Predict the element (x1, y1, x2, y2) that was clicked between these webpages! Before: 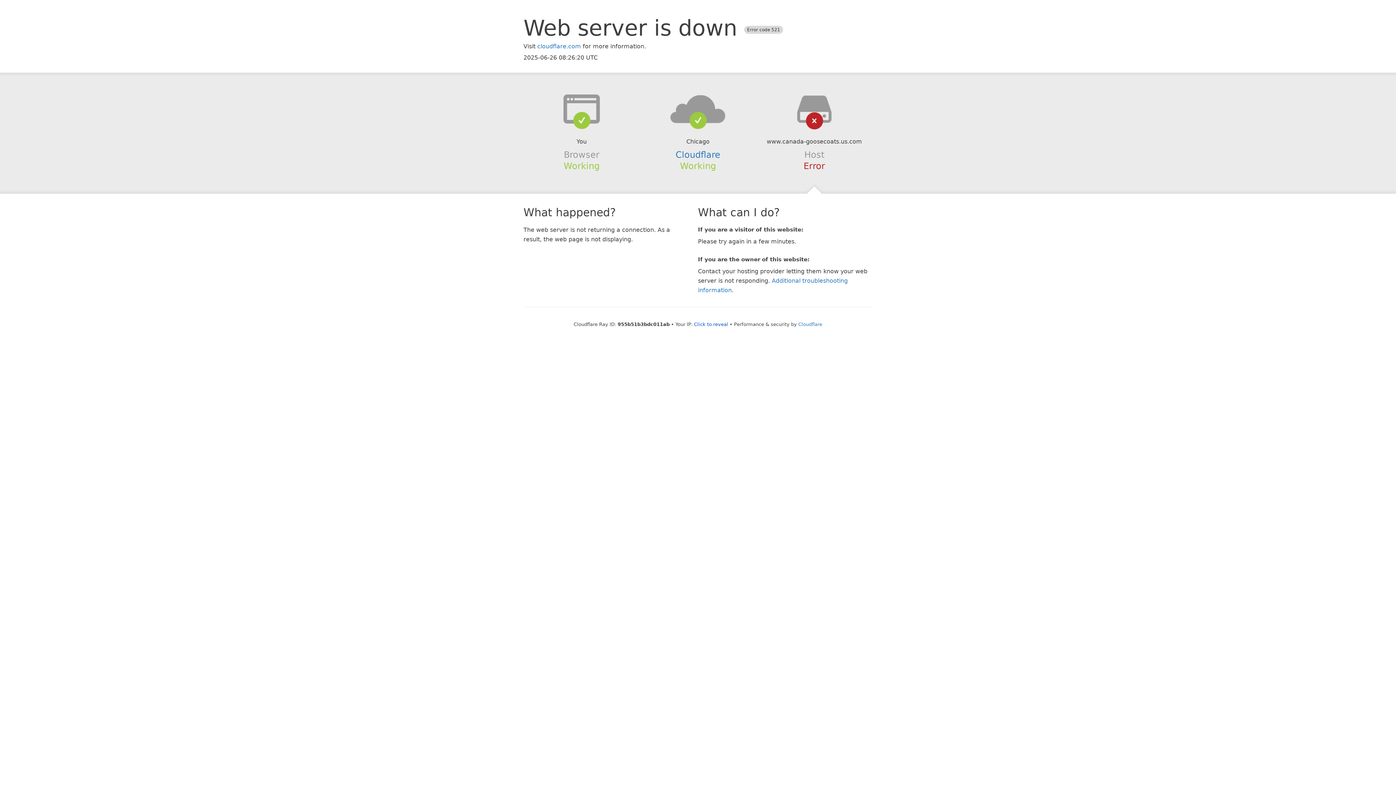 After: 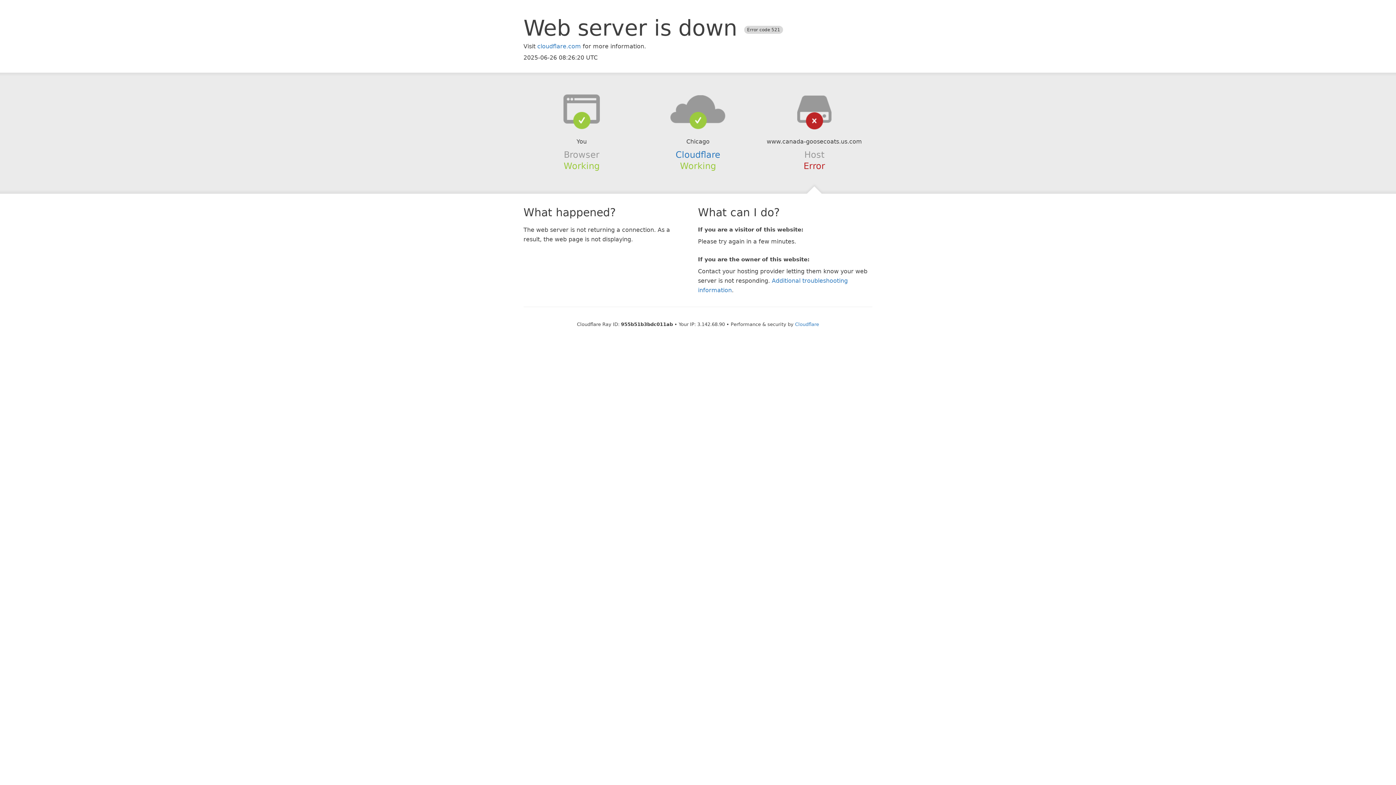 Action: label: Click to reveal bbox: (694, 321, 728, 327)